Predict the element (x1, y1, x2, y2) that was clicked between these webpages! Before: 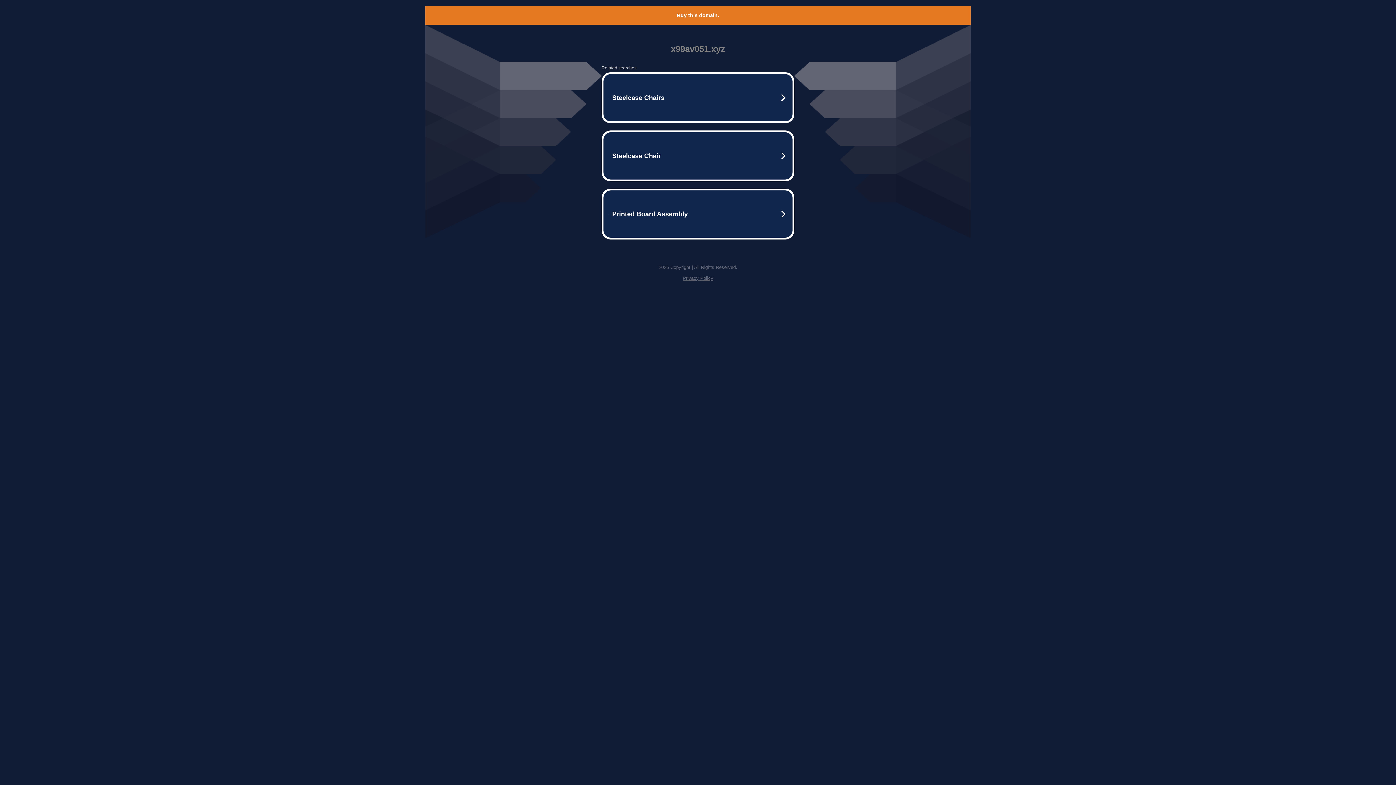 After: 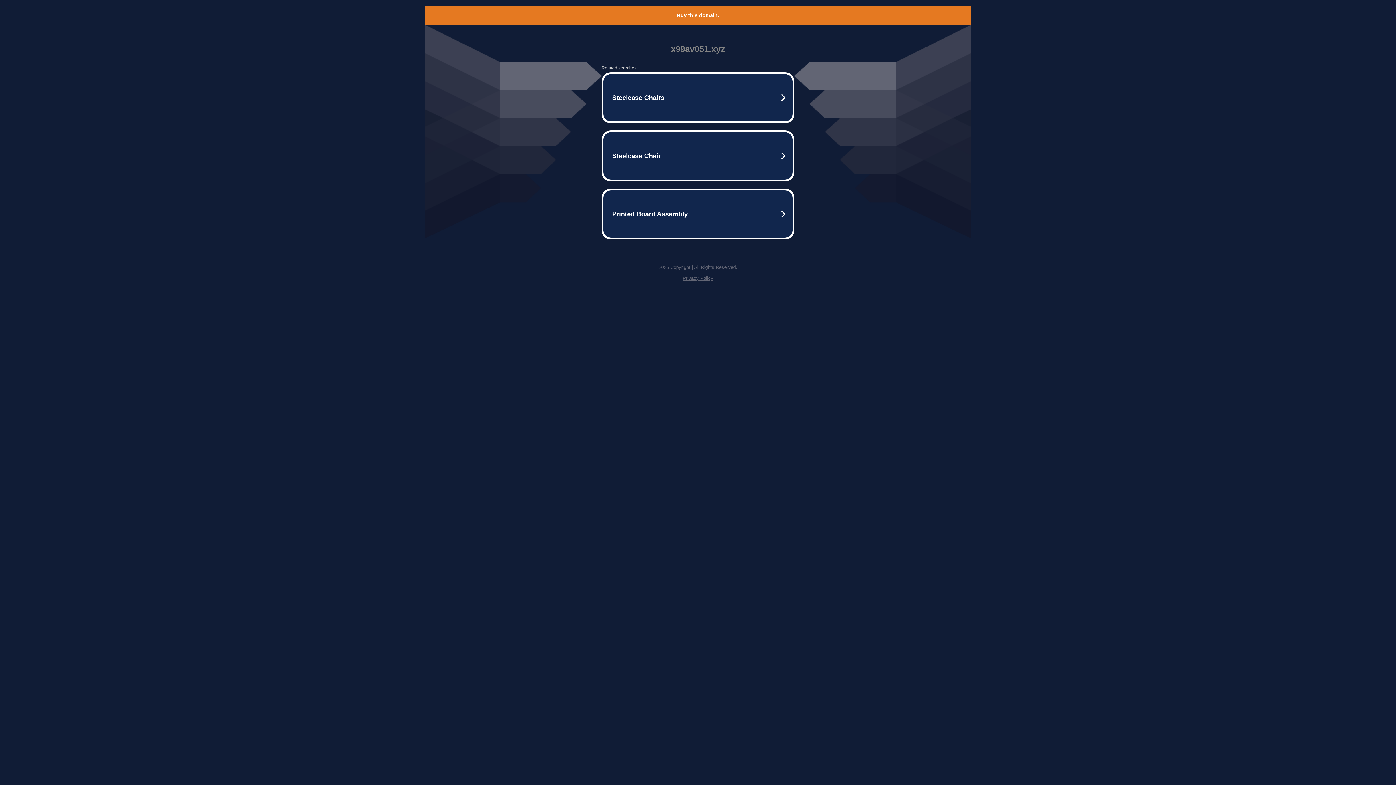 Action: label: Privacy Policy bbox: (682, 275, 713, 281)